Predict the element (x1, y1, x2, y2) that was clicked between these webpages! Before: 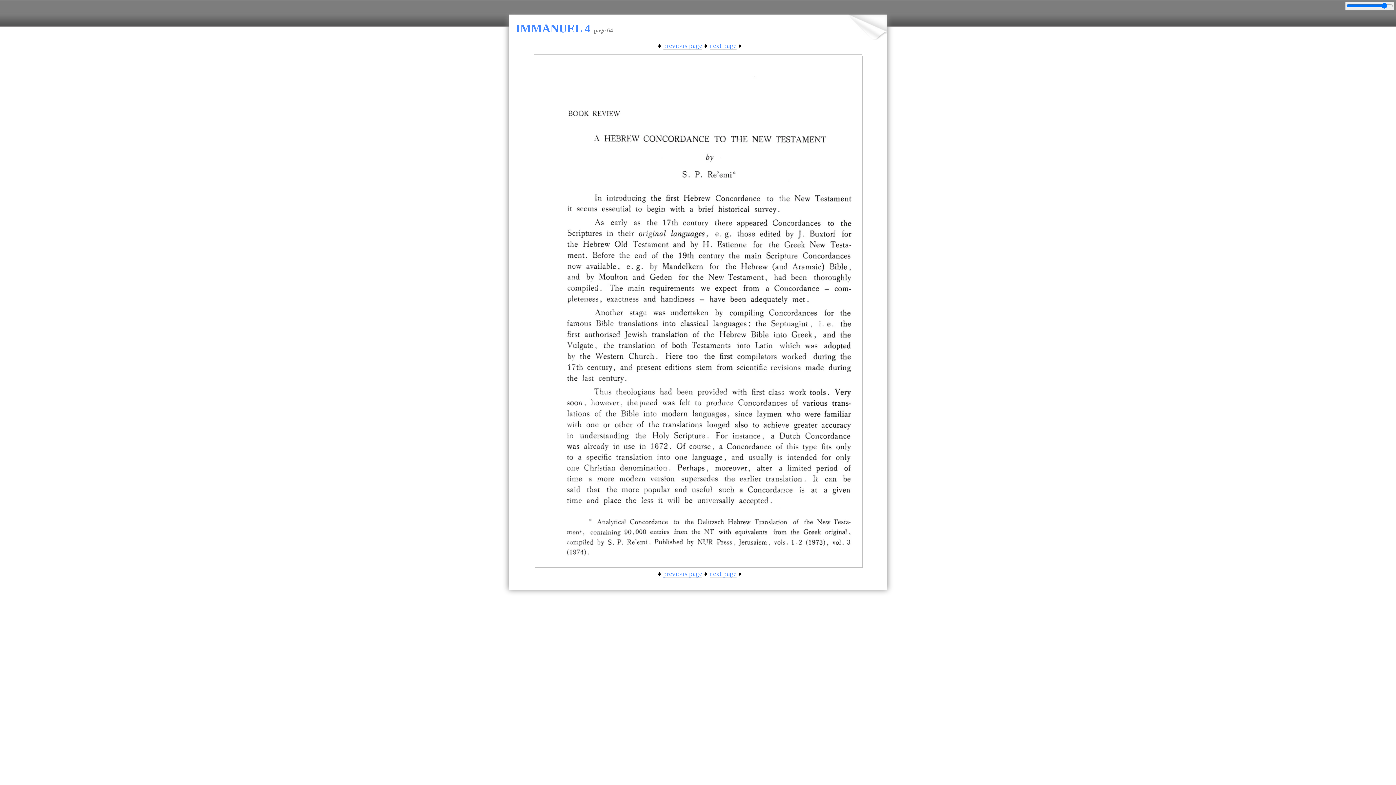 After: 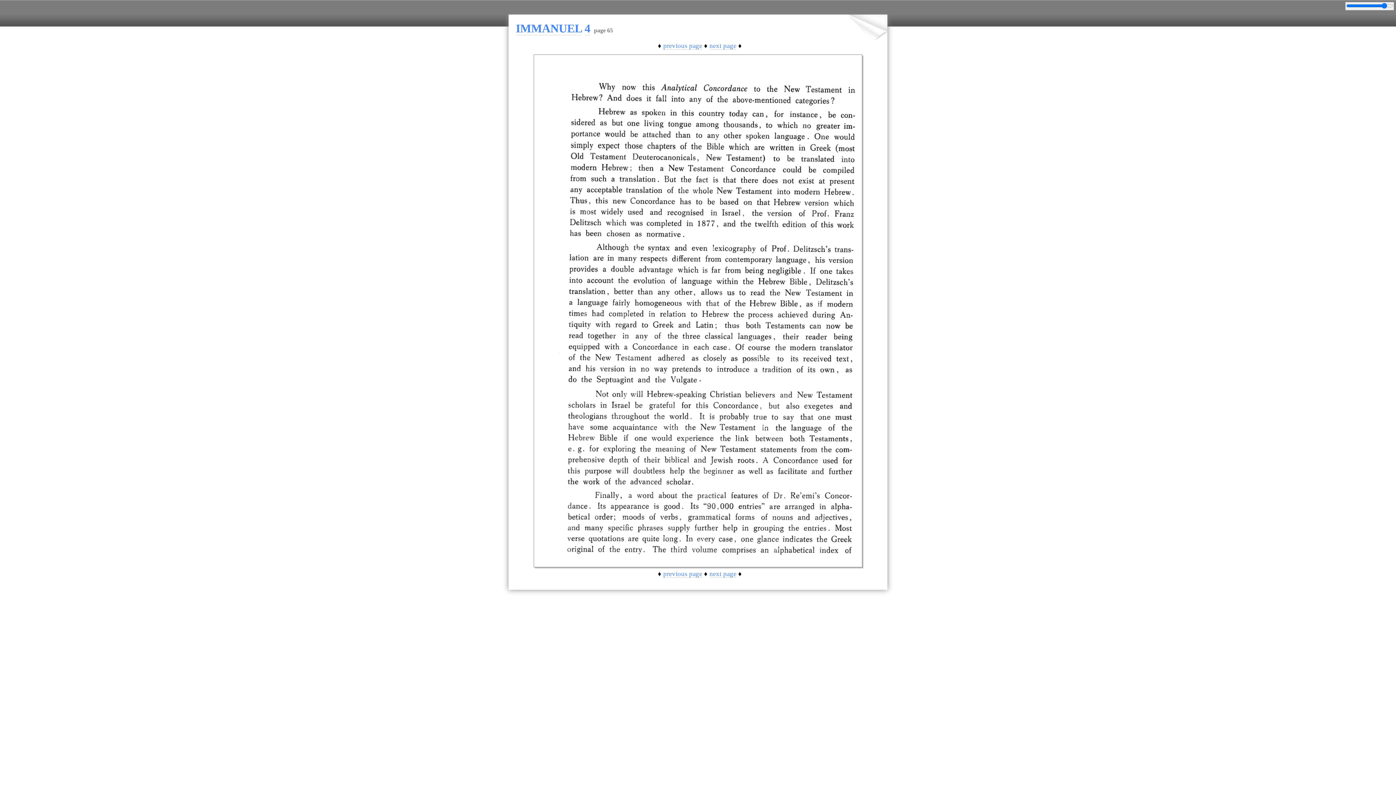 Action: bbox: (709, 41, 736, 49) label: next page